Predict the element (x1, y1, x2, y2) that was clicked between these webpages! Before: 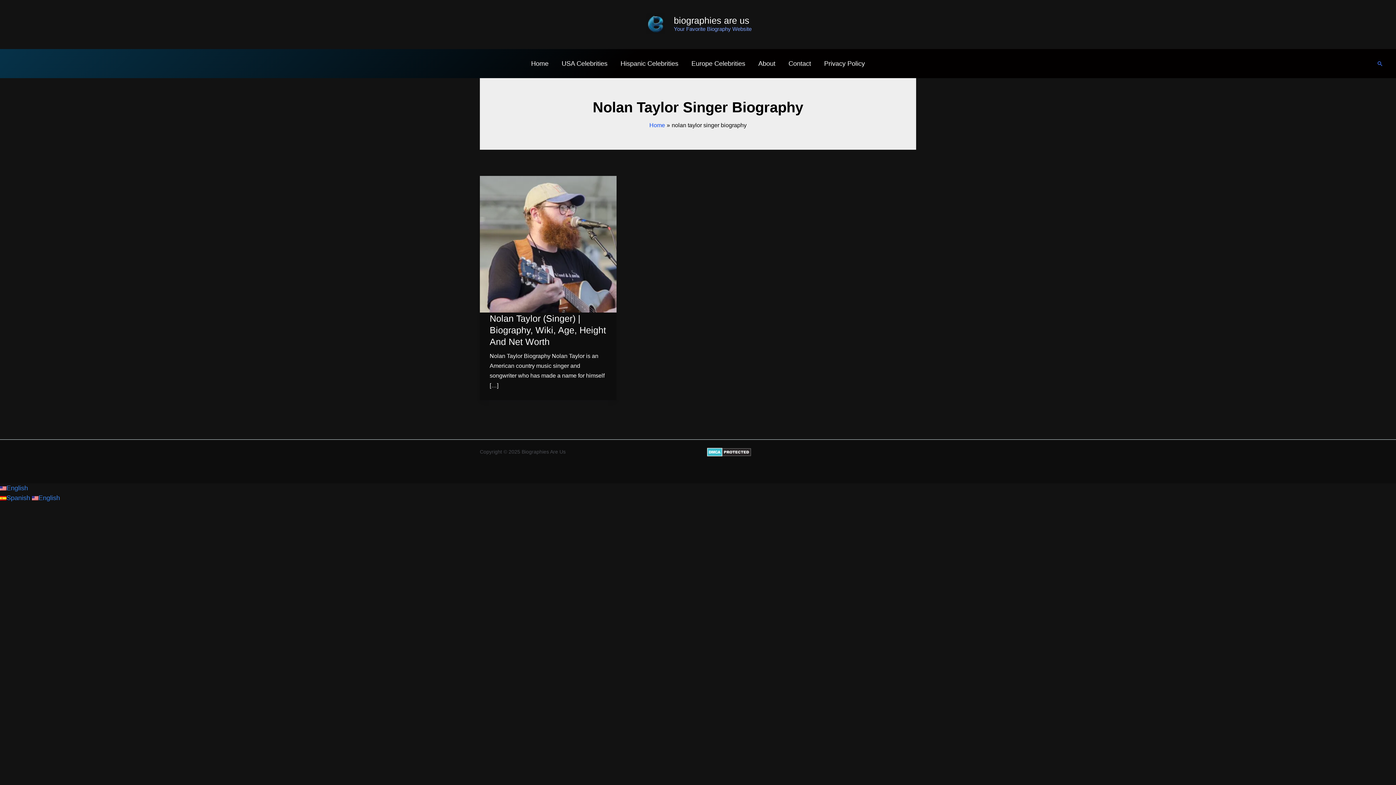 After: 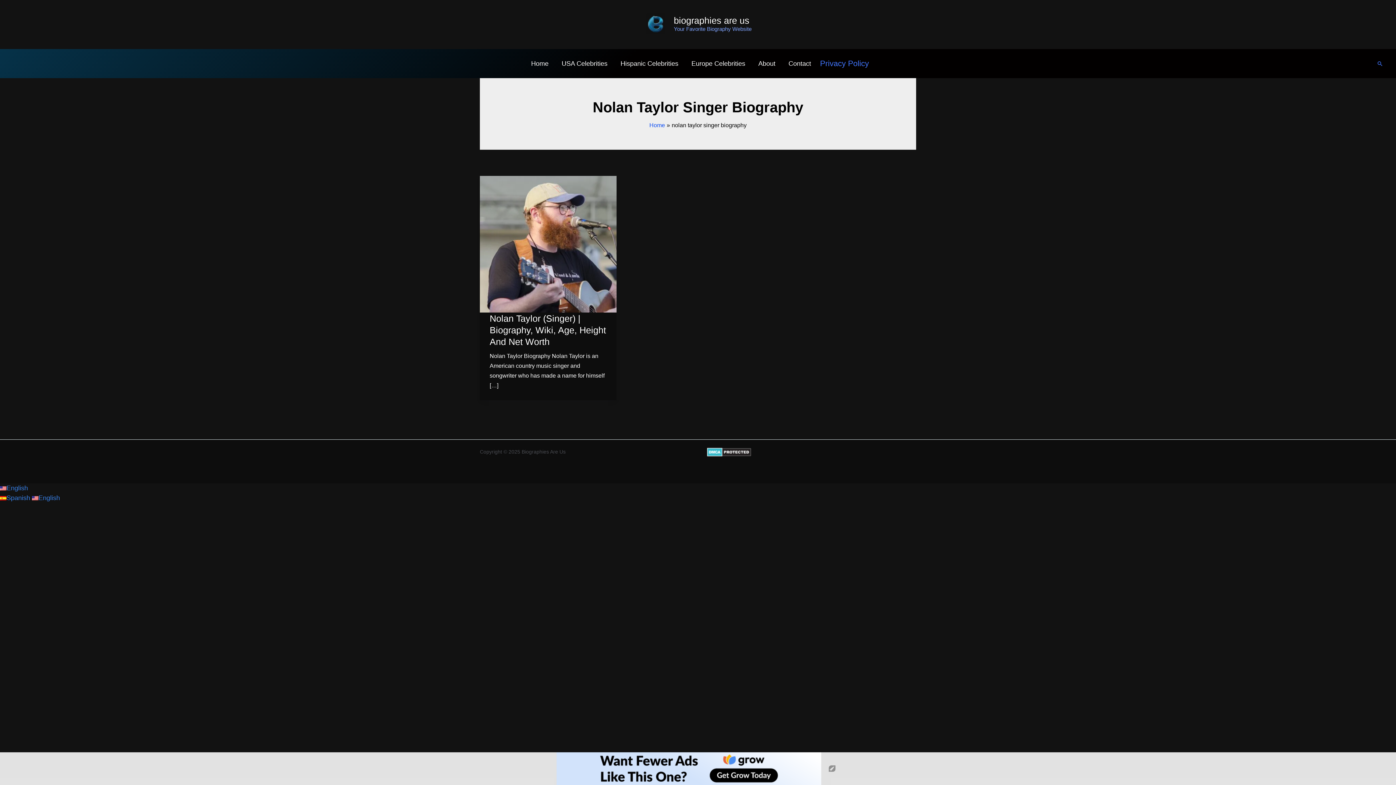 Action: label: Privacy Policy bbox: (817, 49, 871, 78)